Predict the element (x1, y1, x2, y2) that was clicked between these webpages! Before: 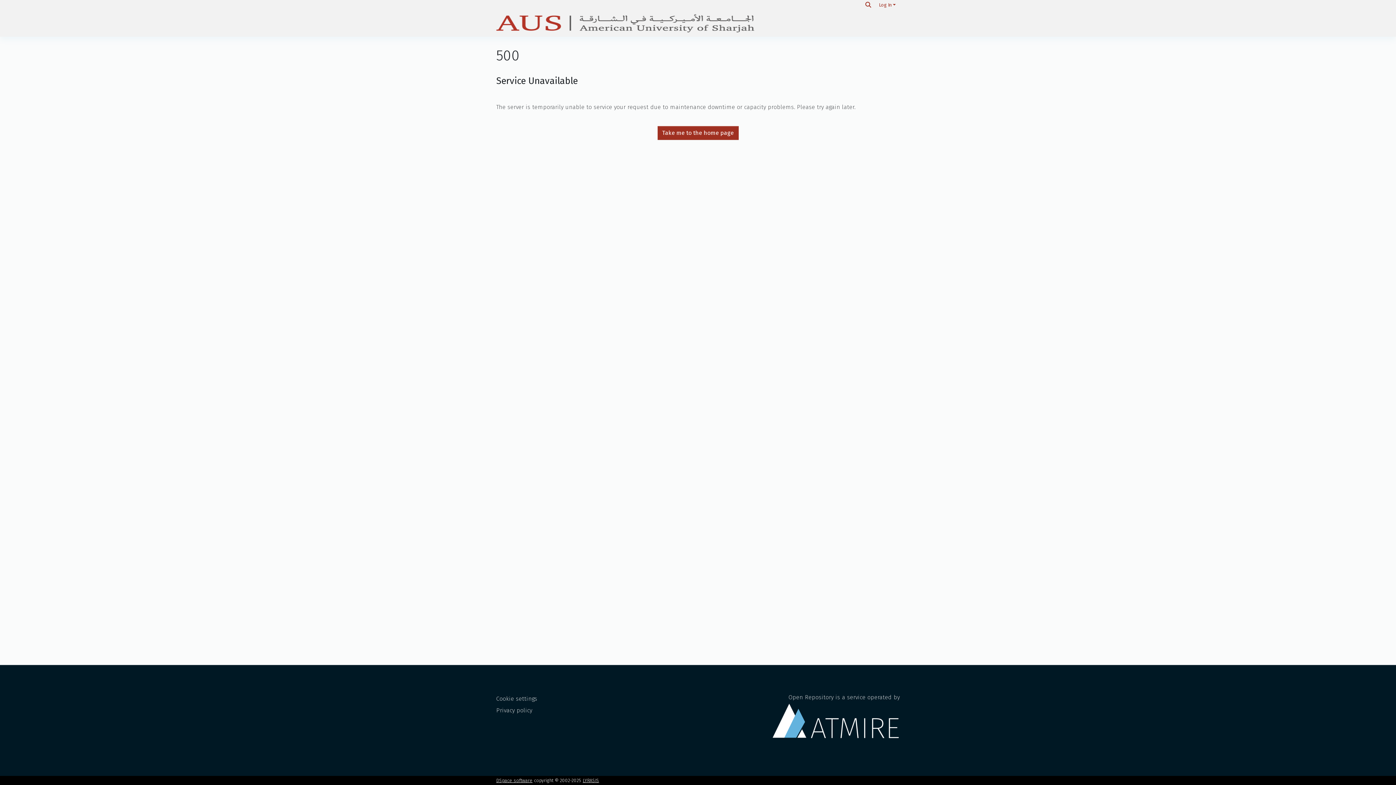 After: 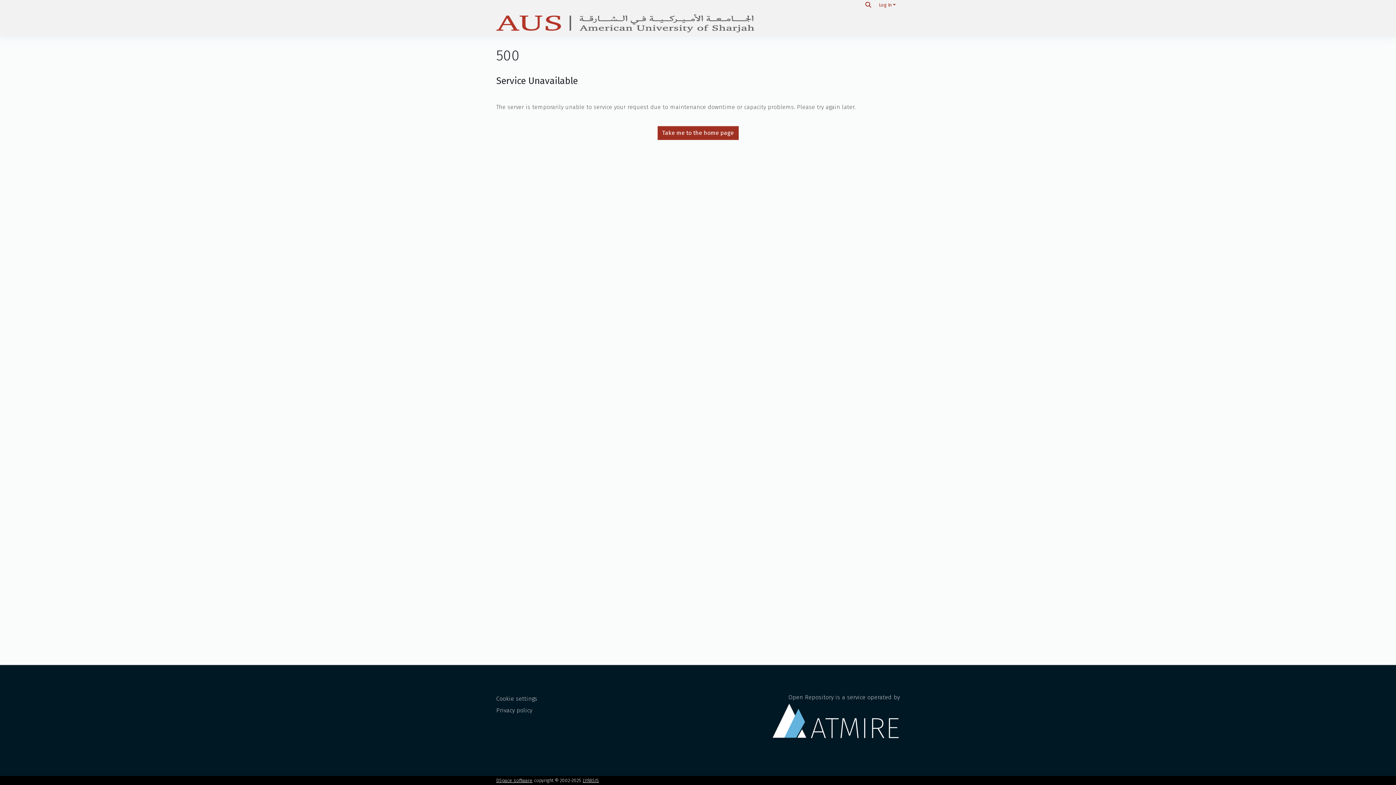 Action: bbox: (496, 14, 754, 32)